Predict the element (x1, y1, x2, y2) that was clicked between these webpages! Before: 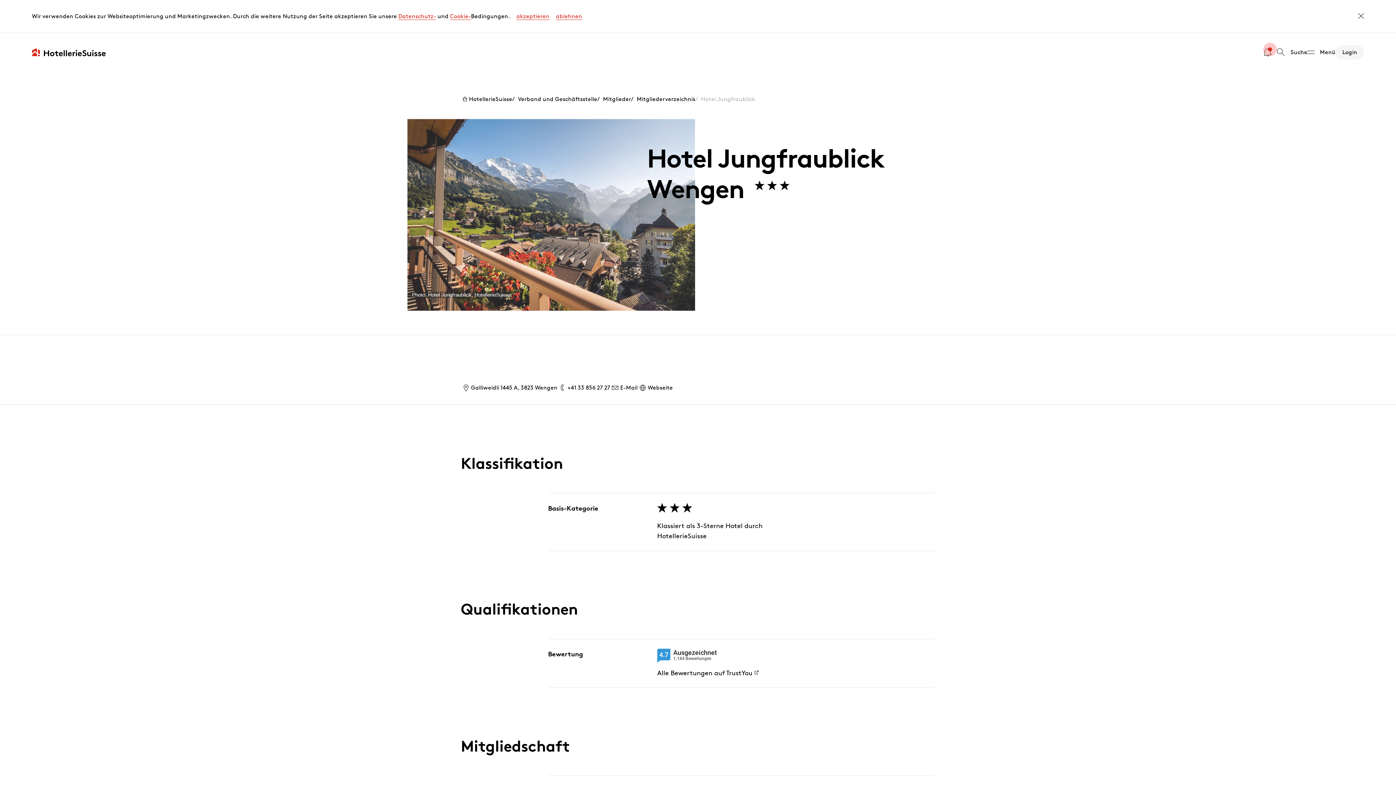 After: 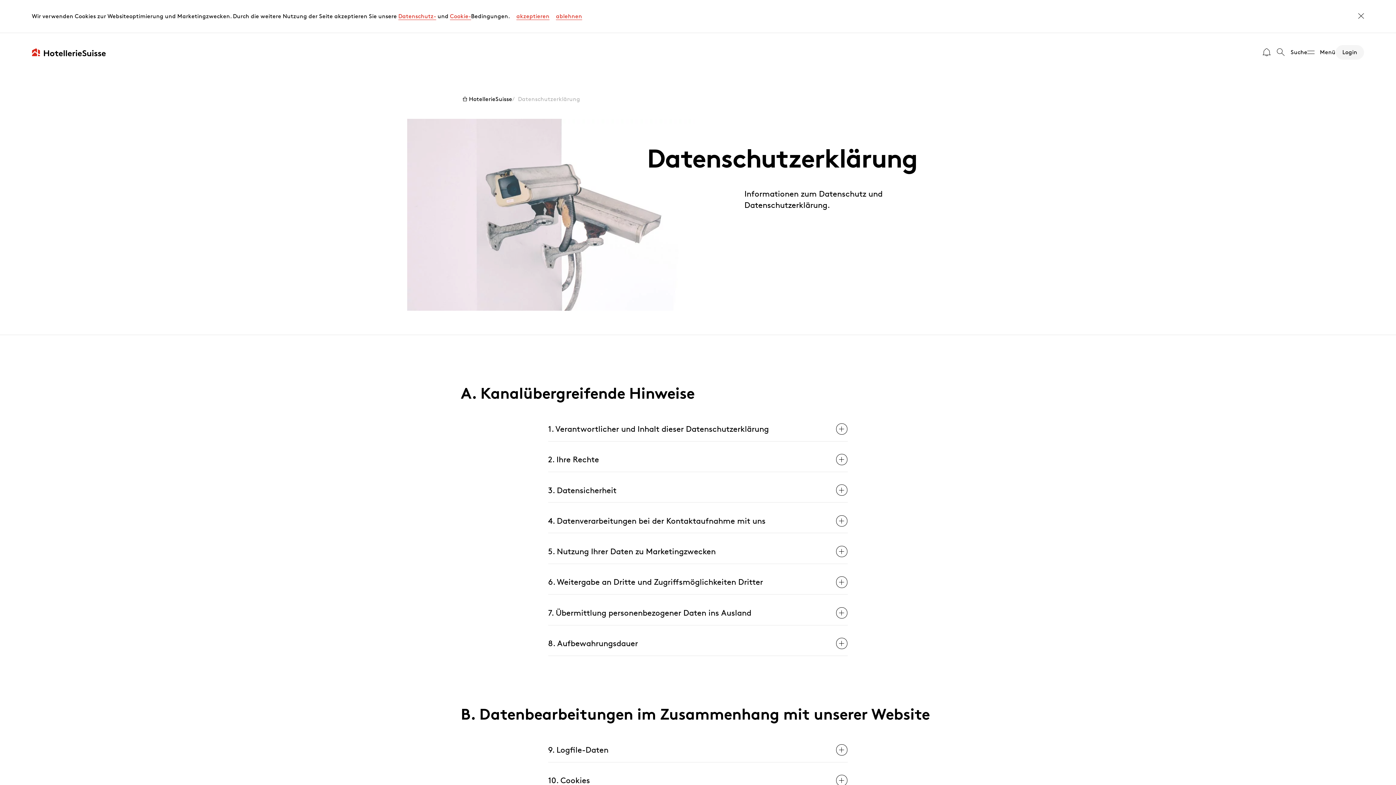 Action: bbox: (450, 12, 471, 19) label: Cookie-